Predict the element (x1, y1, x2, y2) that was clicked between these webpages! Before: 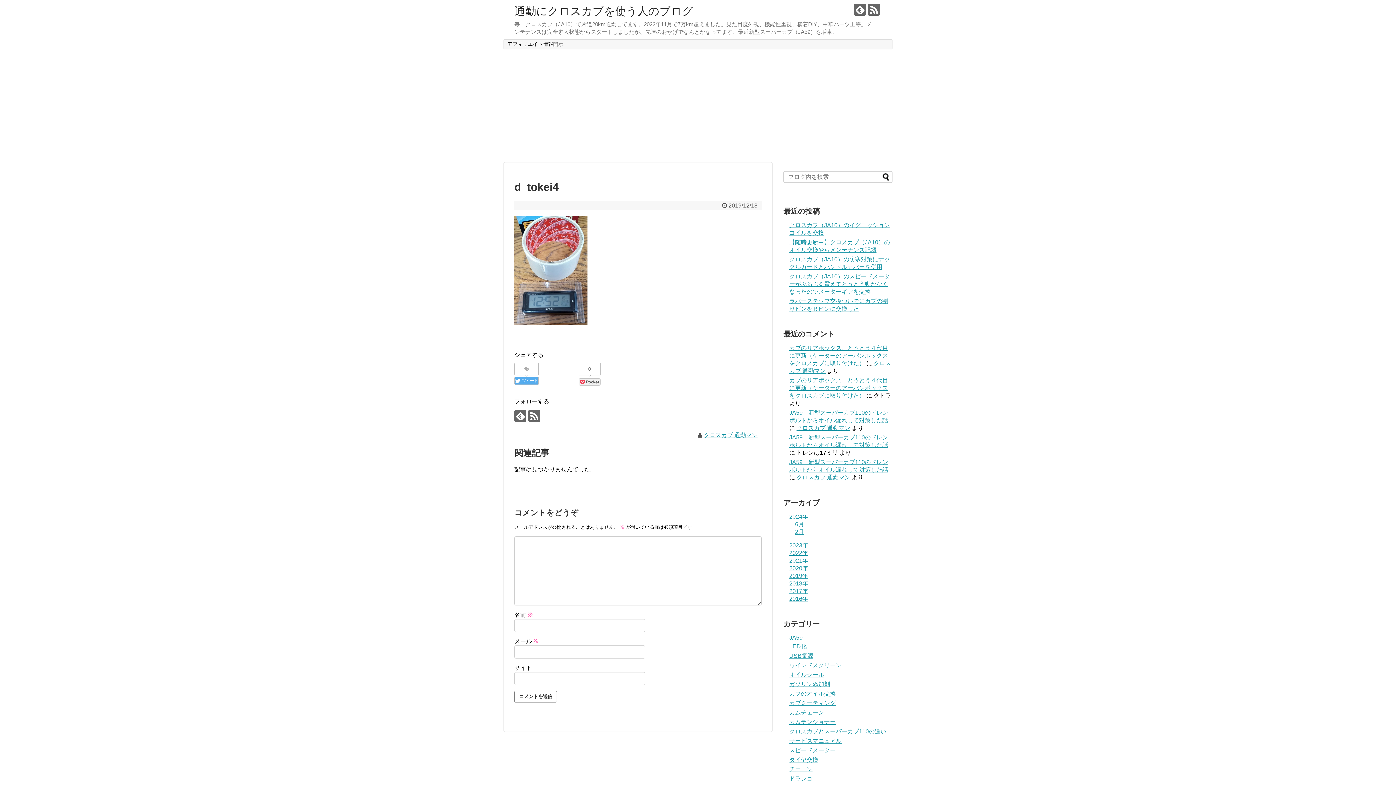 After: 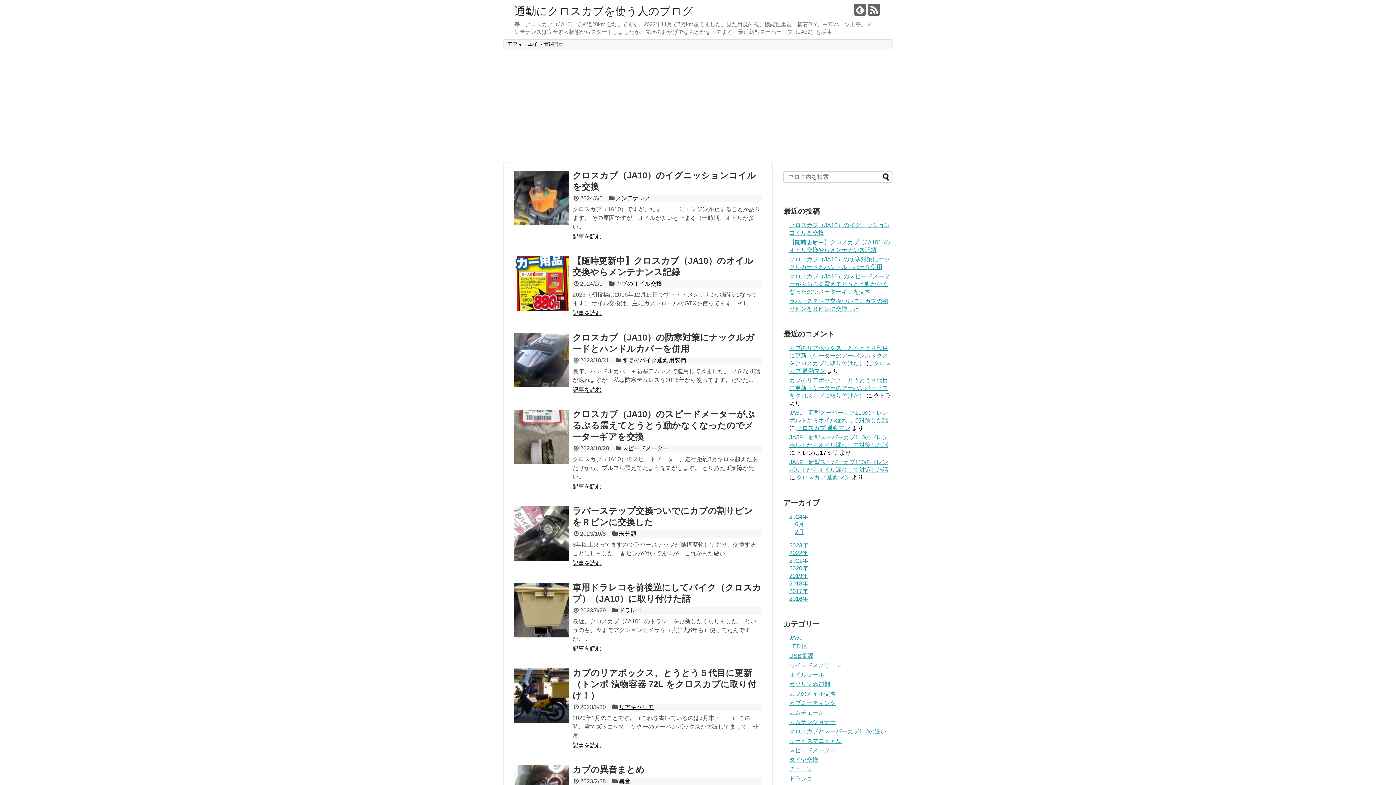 Action: bbox: (514, 5, 693, 17) label: 通勤にクロスカブを使う人のブログ